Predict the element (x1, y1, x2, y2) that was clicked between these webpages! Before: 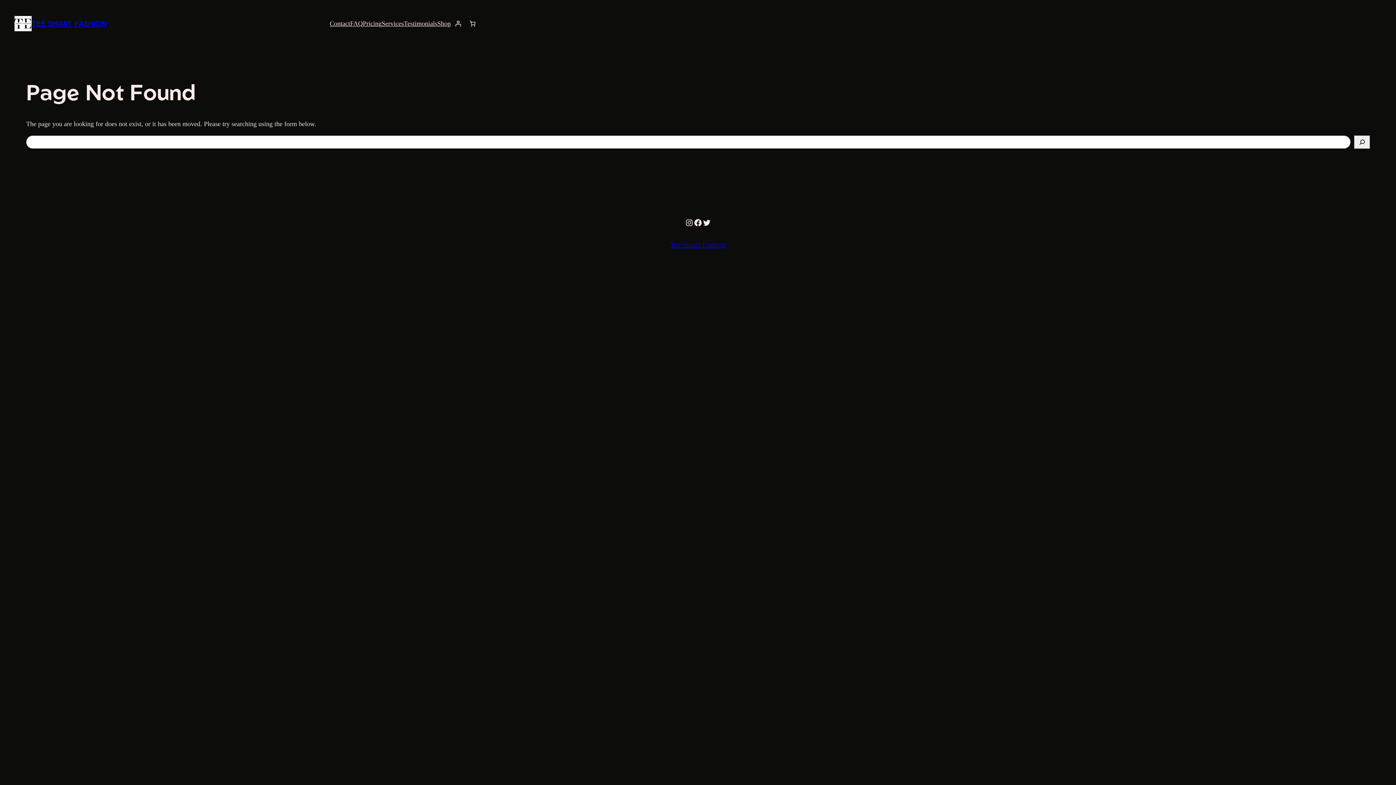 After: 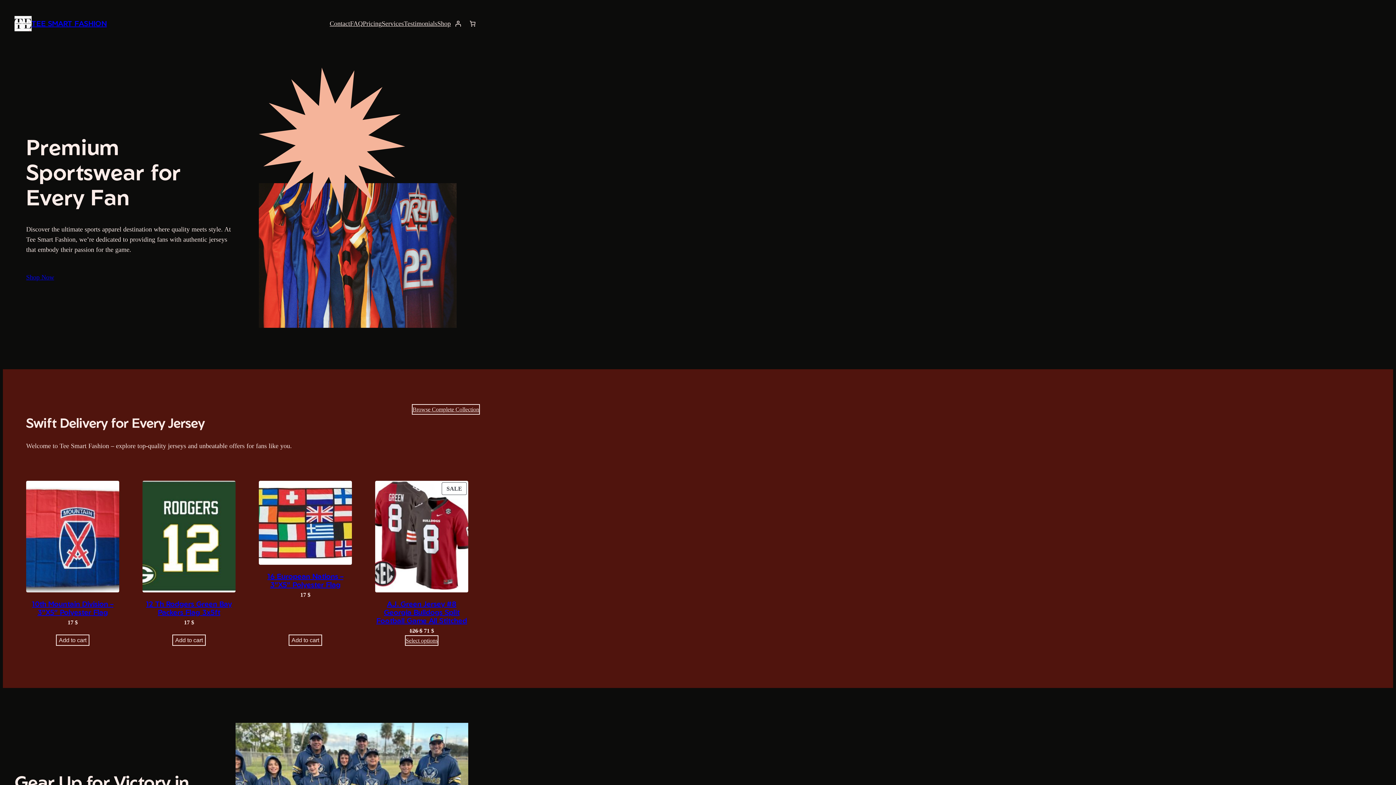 Action: label: Tee Smart Fashion bbox: (670, 240, 725, 248)